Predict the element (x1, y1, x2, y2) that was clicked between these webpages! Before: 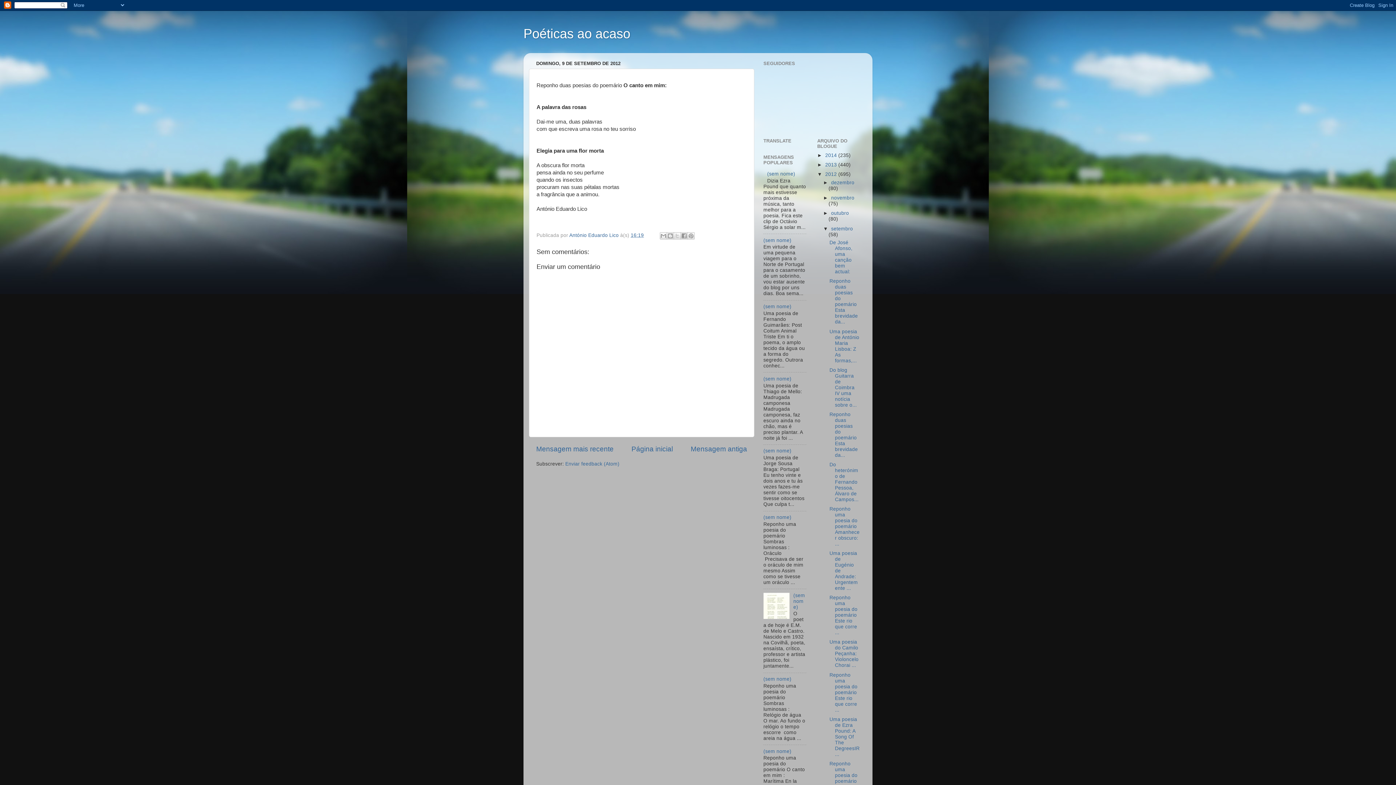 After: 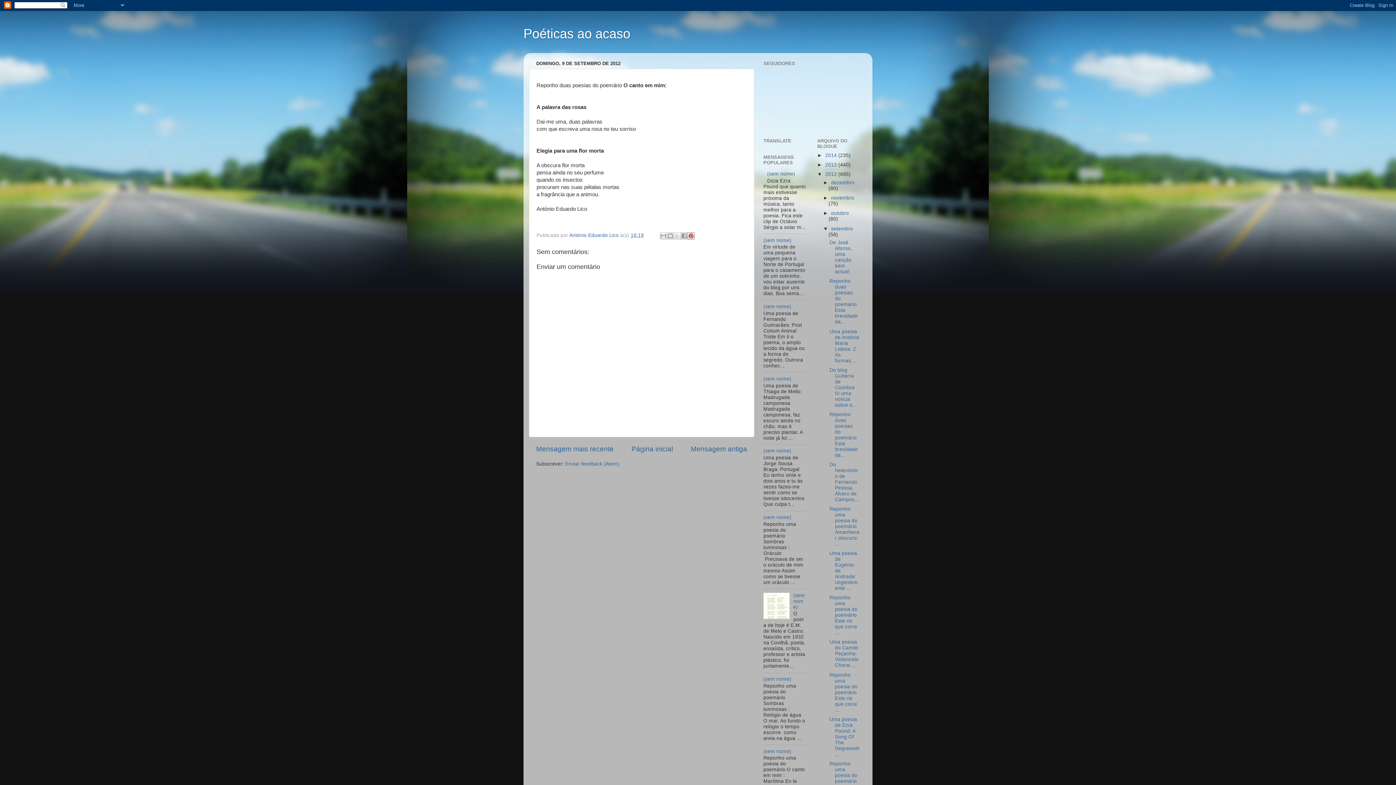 Action: bbox: (687, 232, 694, 239) label: Partilhar no Pinterest